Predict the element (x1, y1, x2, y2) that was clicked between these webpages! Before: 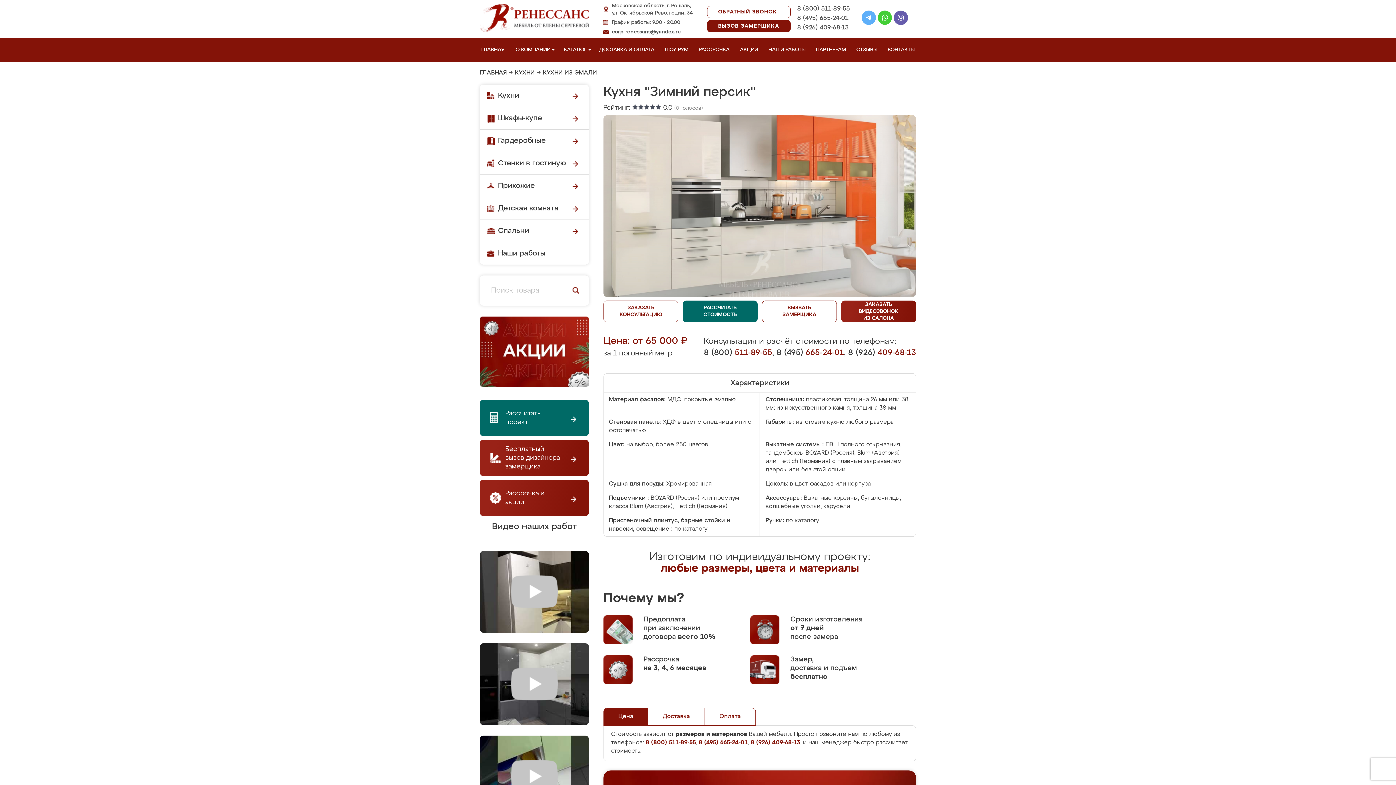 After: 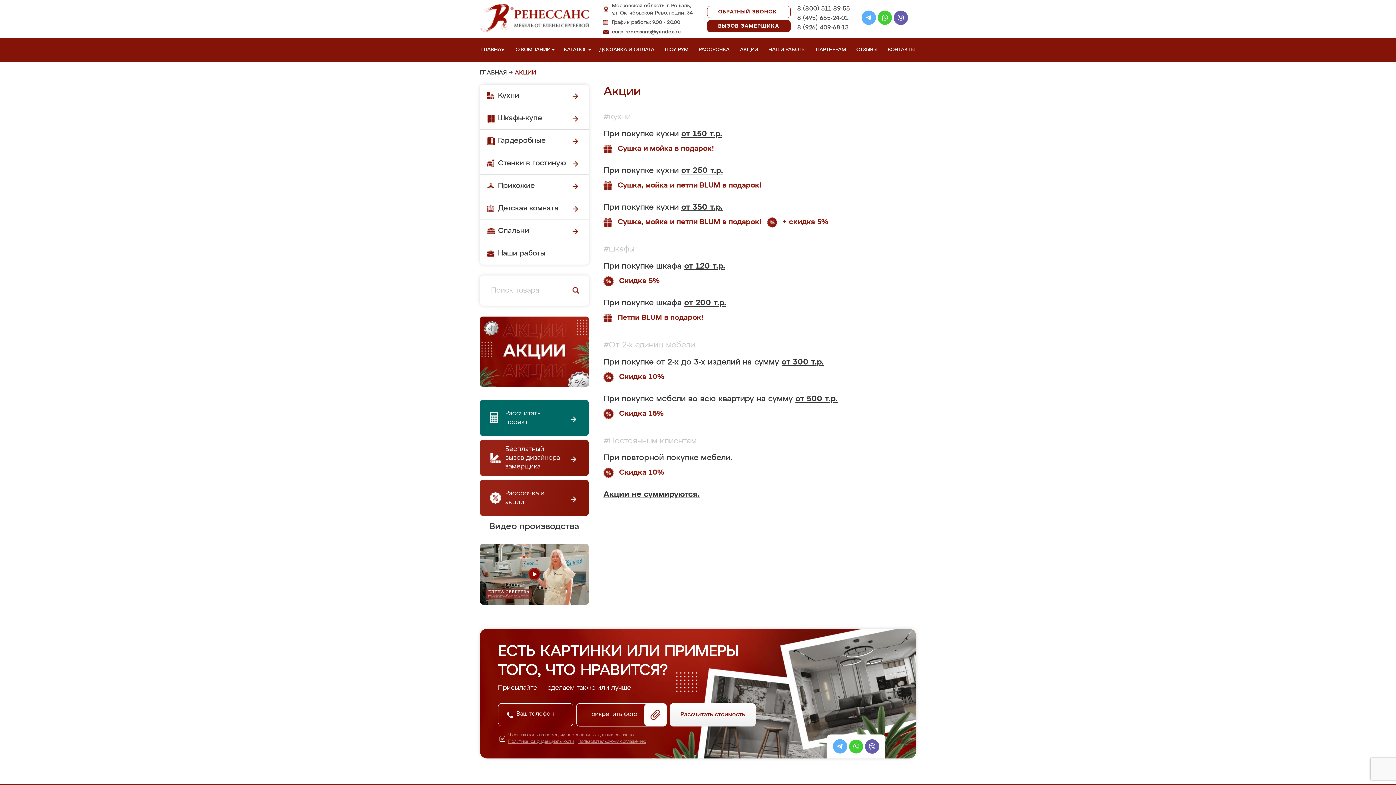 Action: bbox: (480, 393, 589, 398)